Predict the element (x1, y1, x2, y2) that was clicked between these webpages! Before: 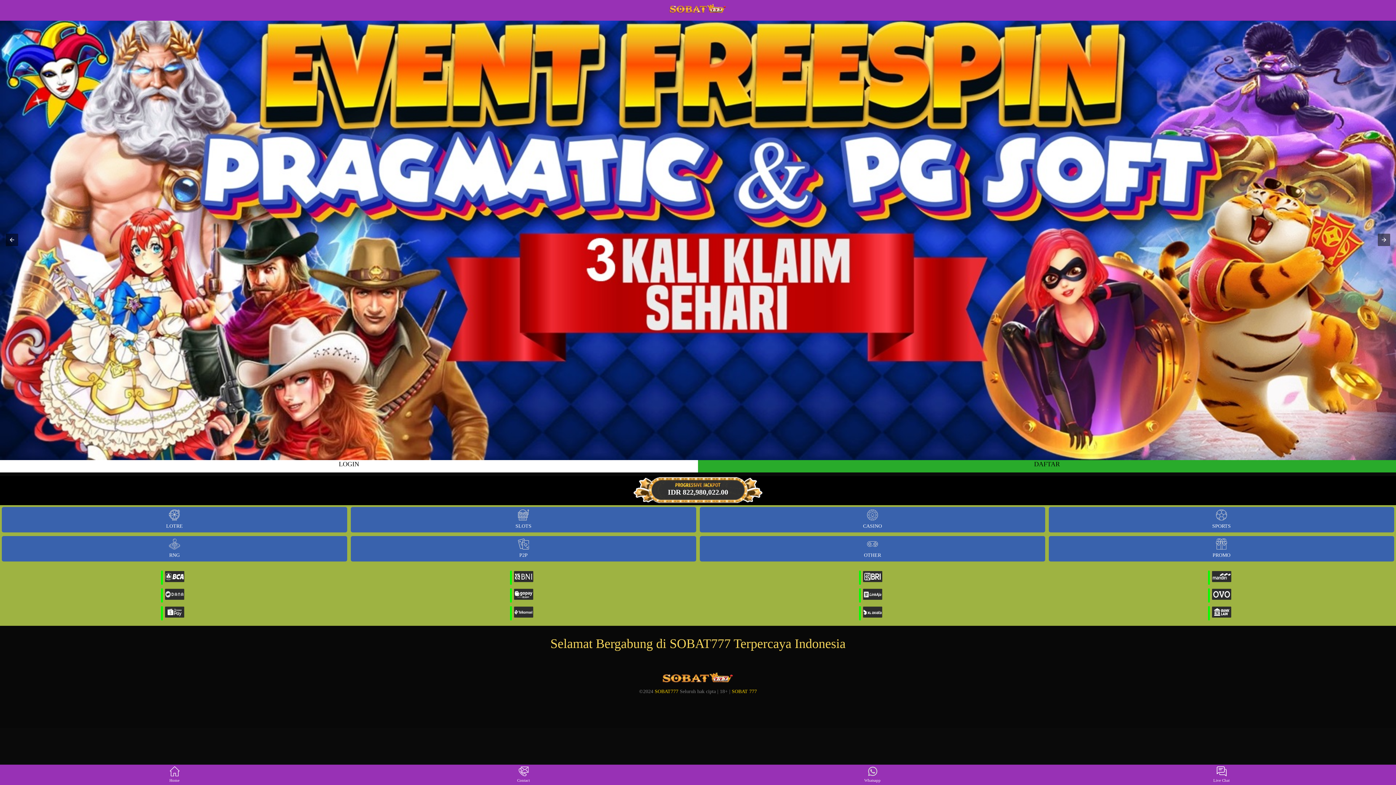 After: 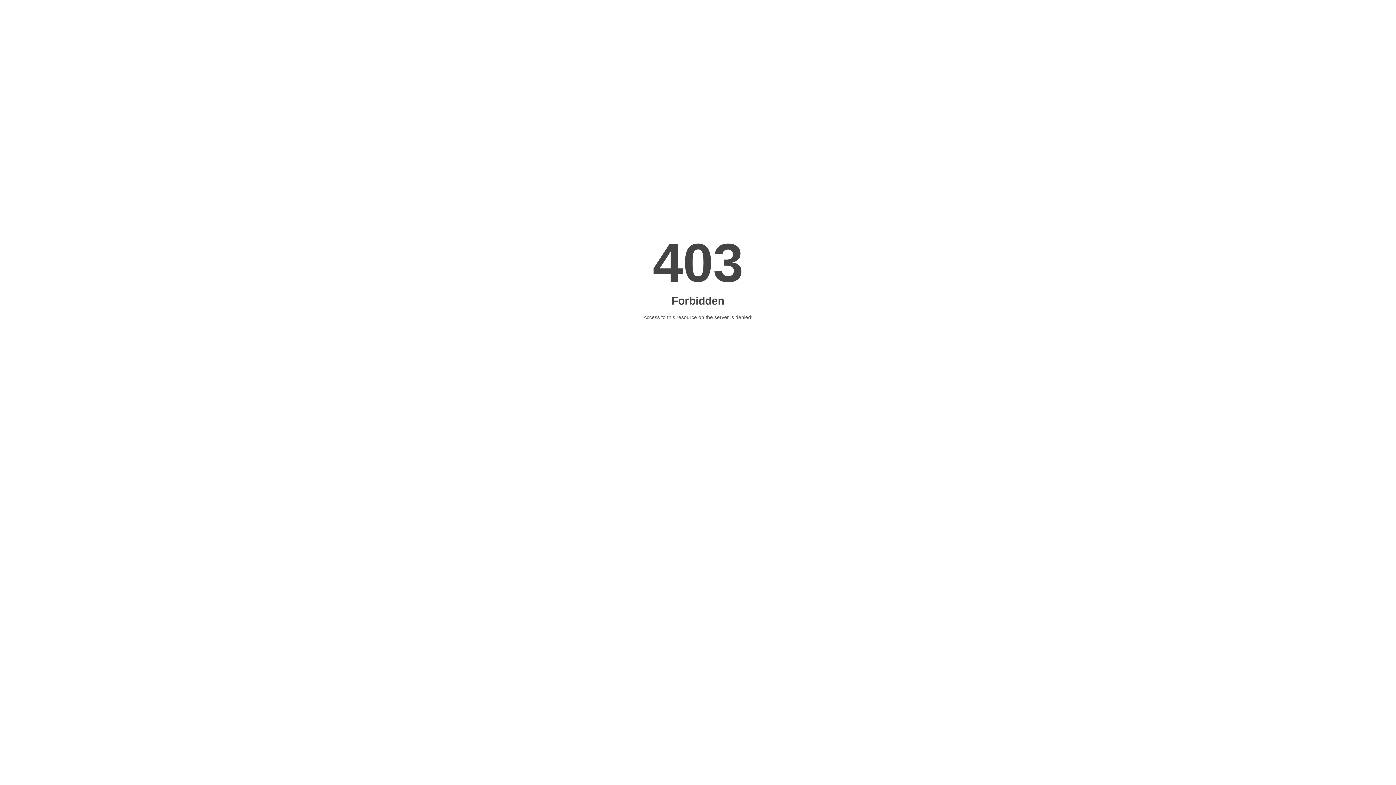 Action: label: 
Home bbox: (38, 765, 310, 785)